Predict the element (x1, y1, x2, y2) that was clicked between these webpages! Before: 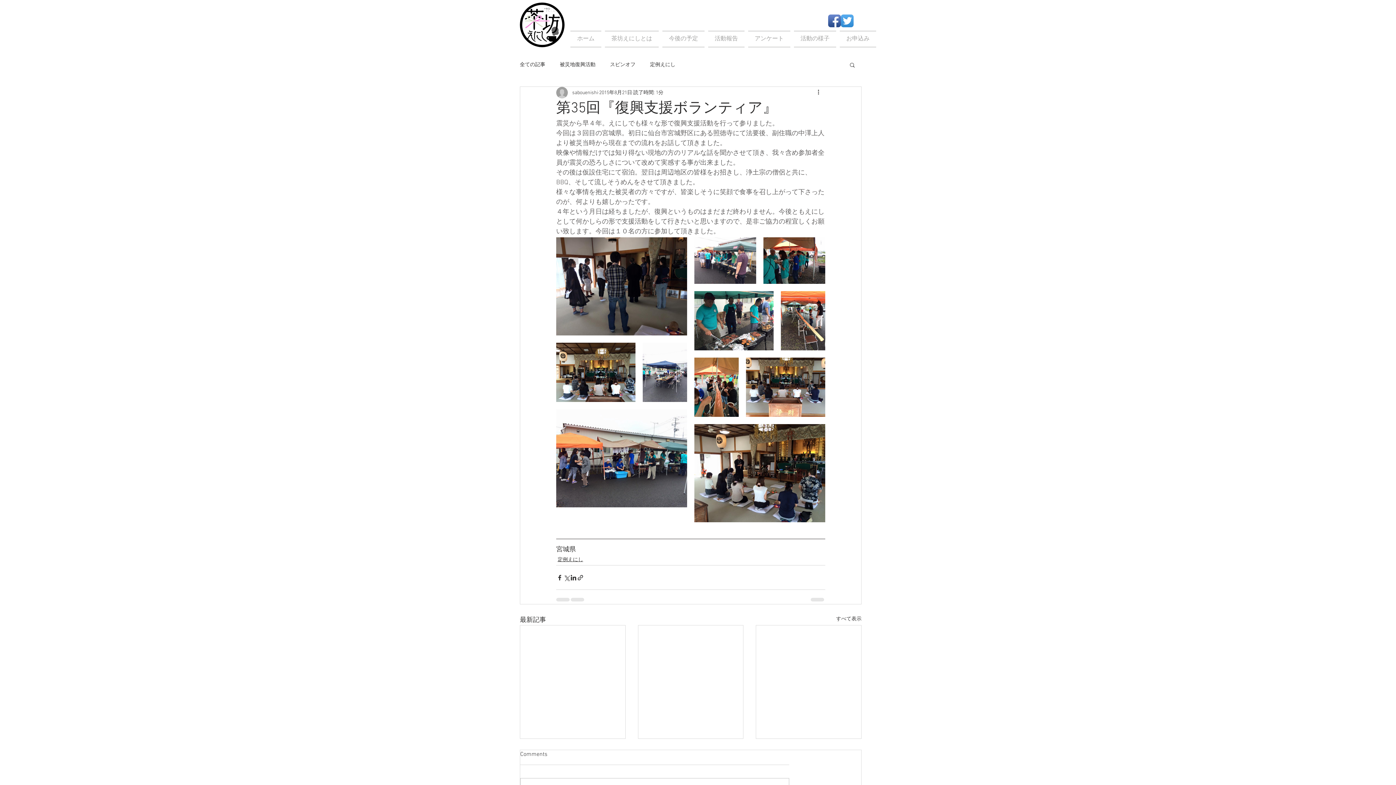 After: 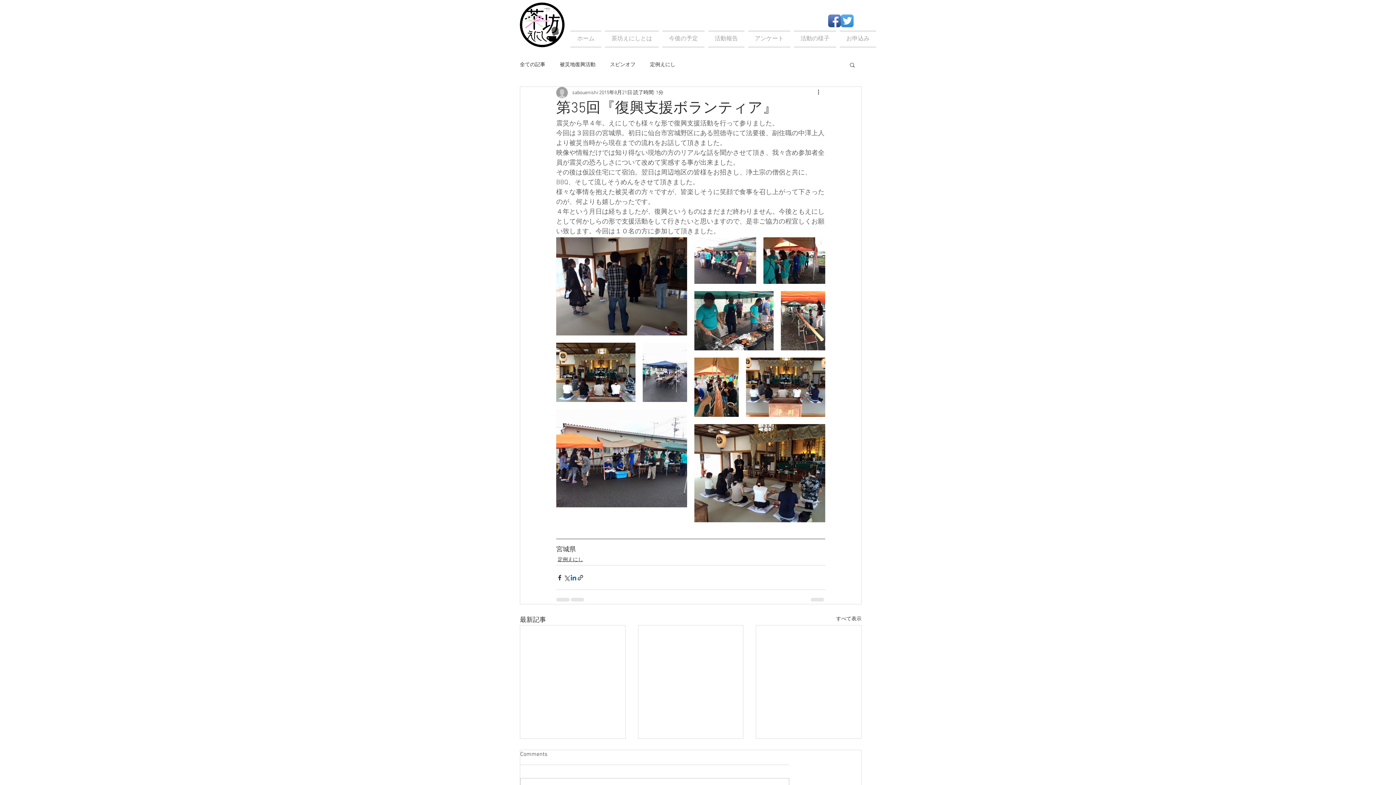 Action: bbox: (570, 574, 577, 581) label: LinkedIn でシェア